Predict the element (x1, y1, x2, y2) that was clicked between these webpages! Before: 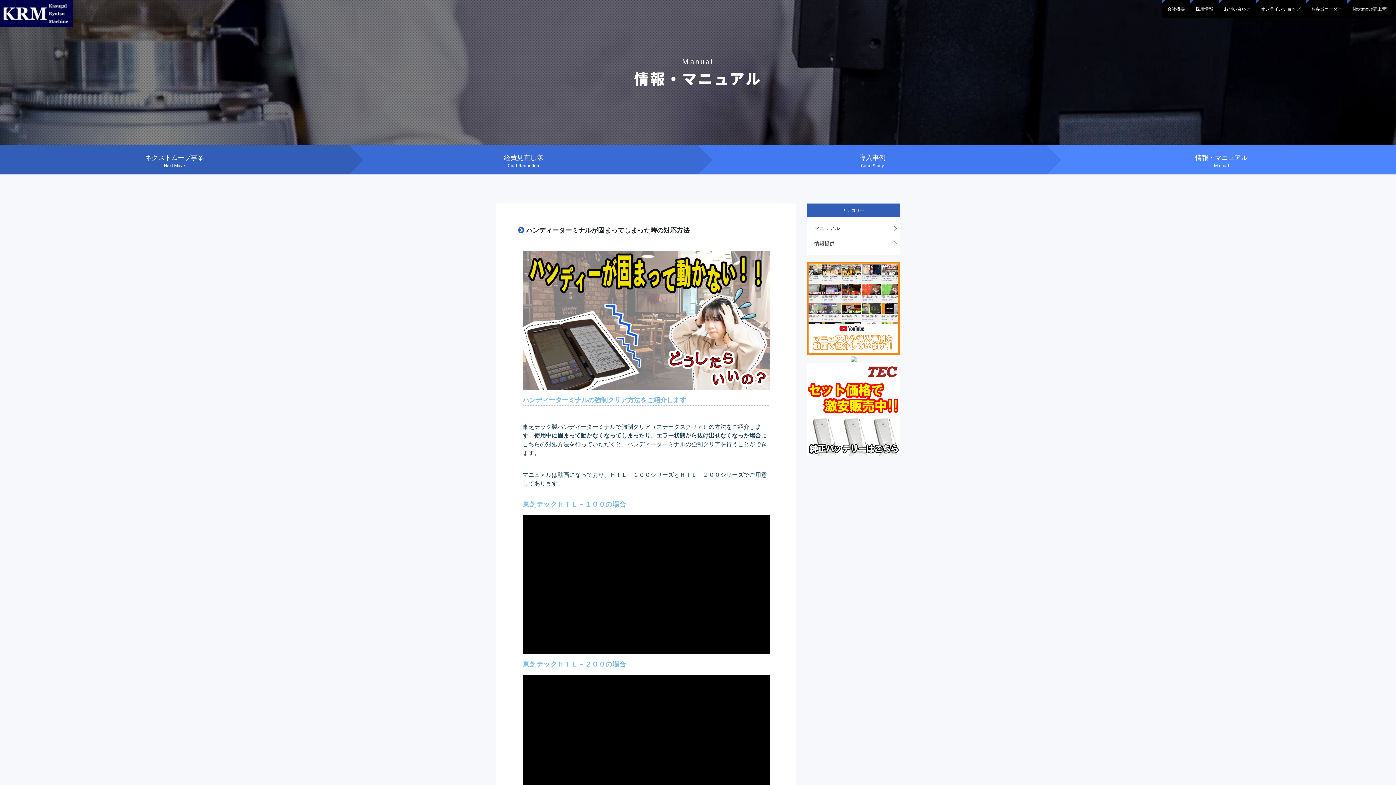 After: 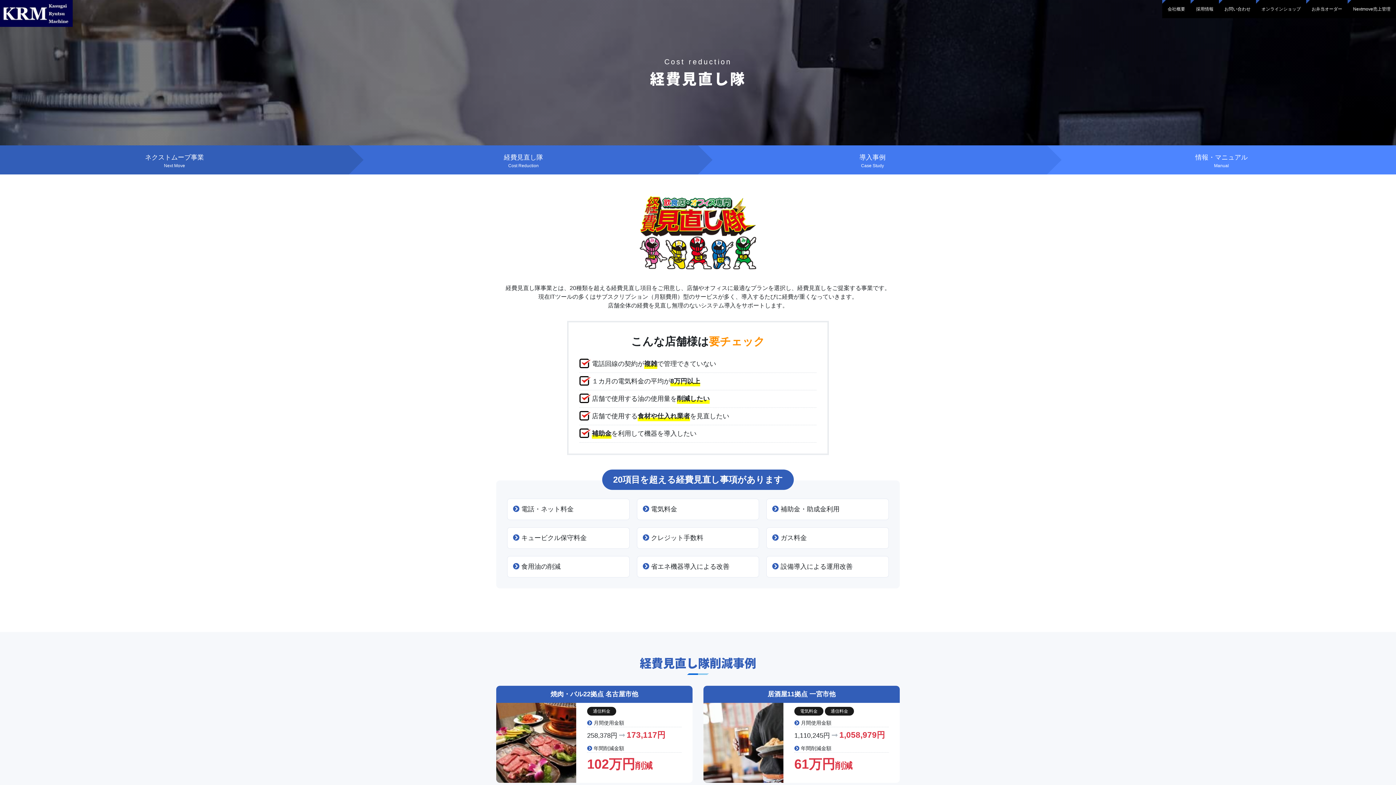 Action: bbox: (349, 145, 698, 174) label: 経費見直し隊
Cost Reduction